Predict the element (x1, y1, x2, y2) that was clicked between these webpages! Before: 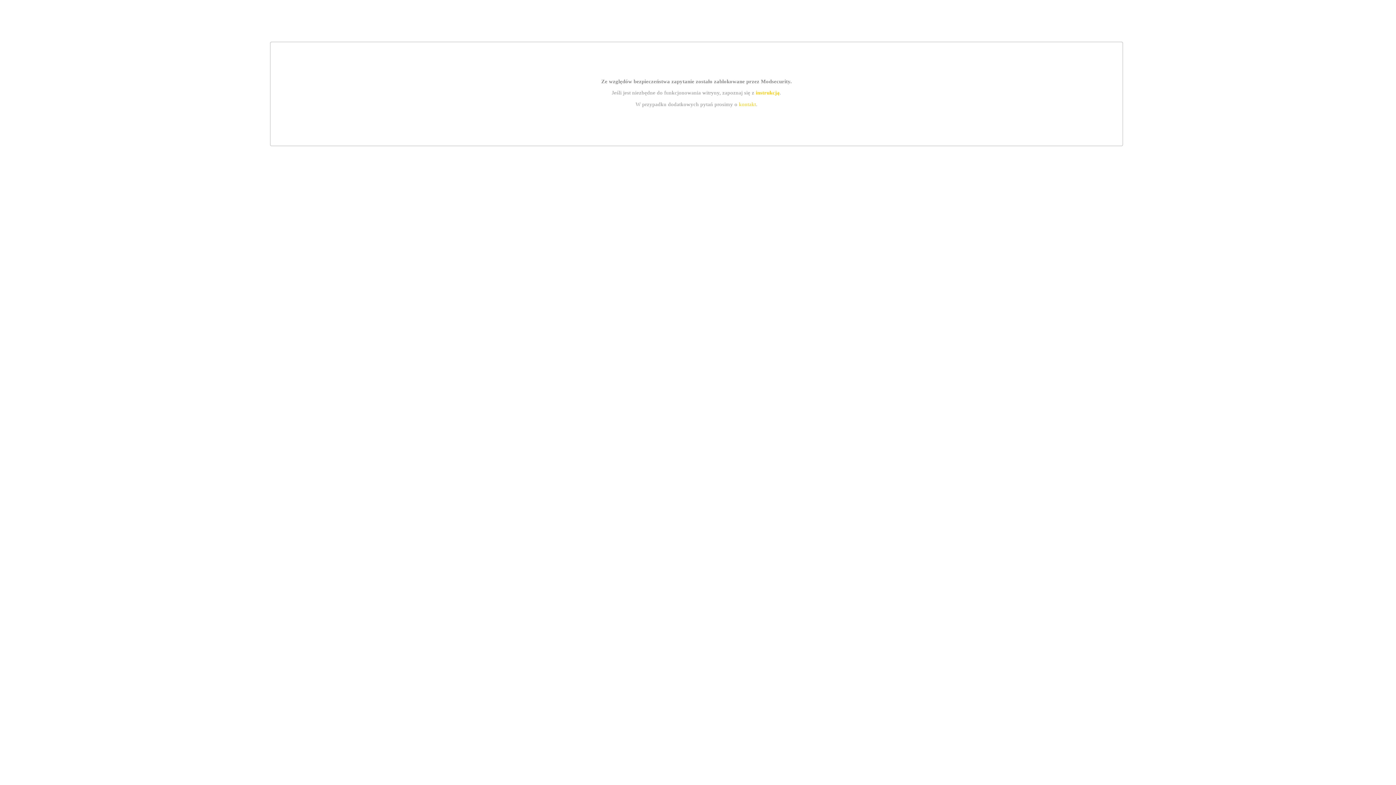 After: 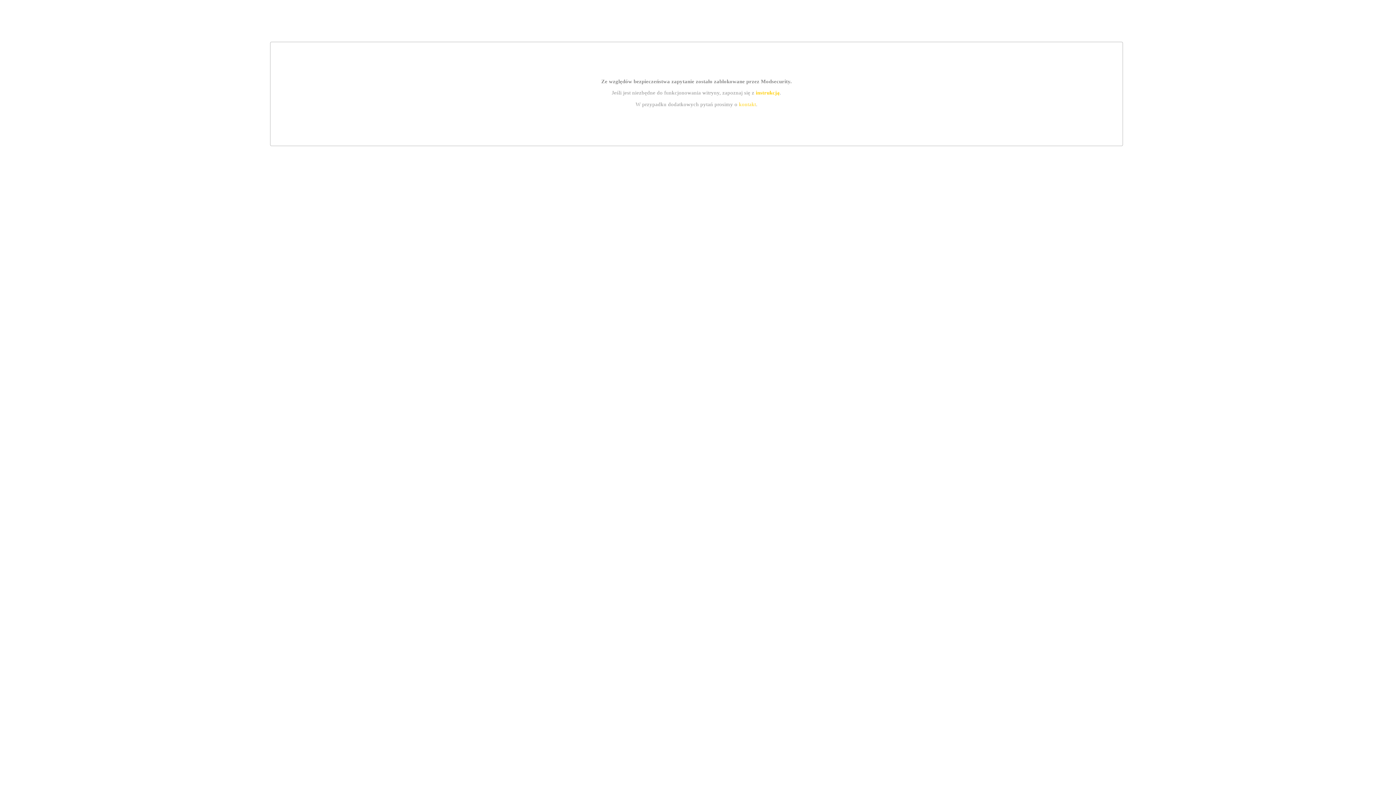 Action: bbox: (755, 89, 779, 95) label: instrukcją